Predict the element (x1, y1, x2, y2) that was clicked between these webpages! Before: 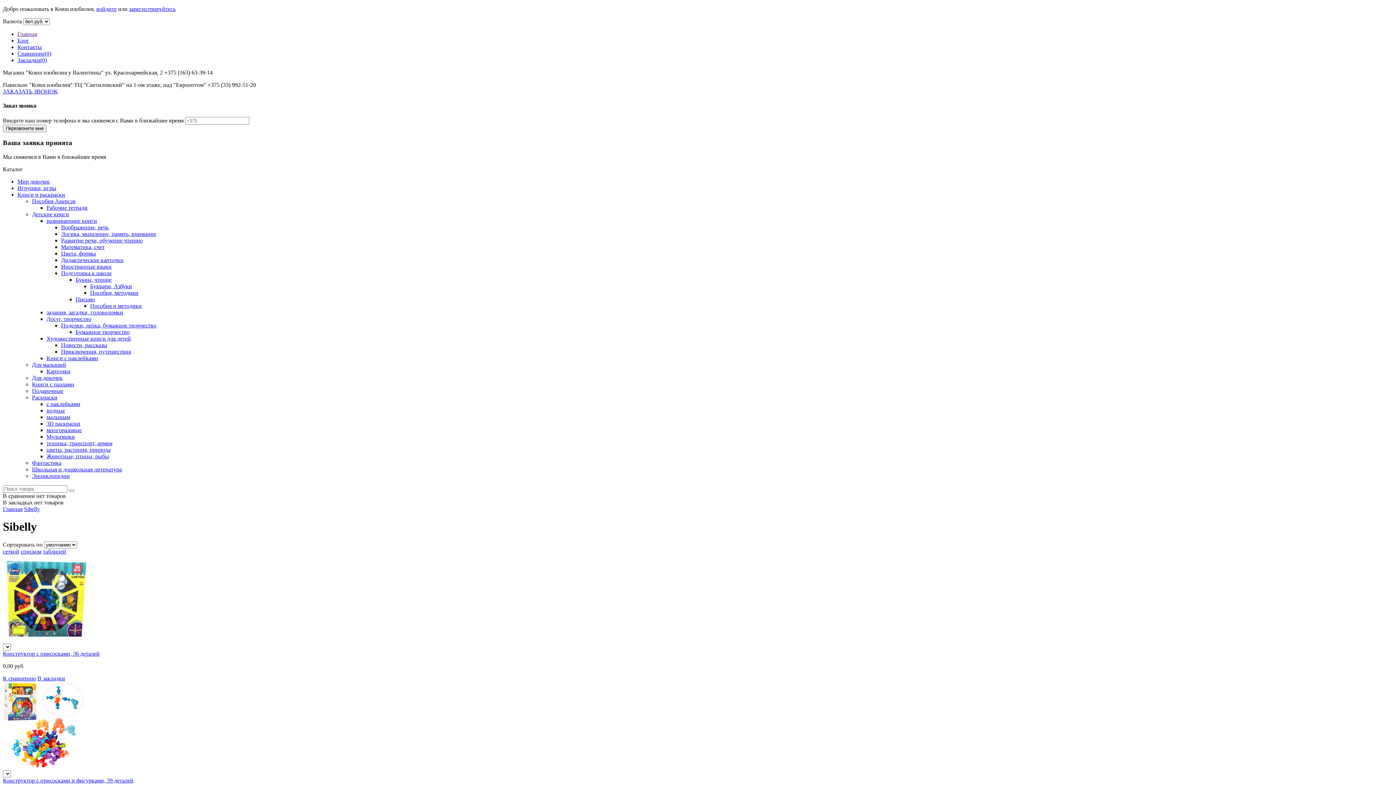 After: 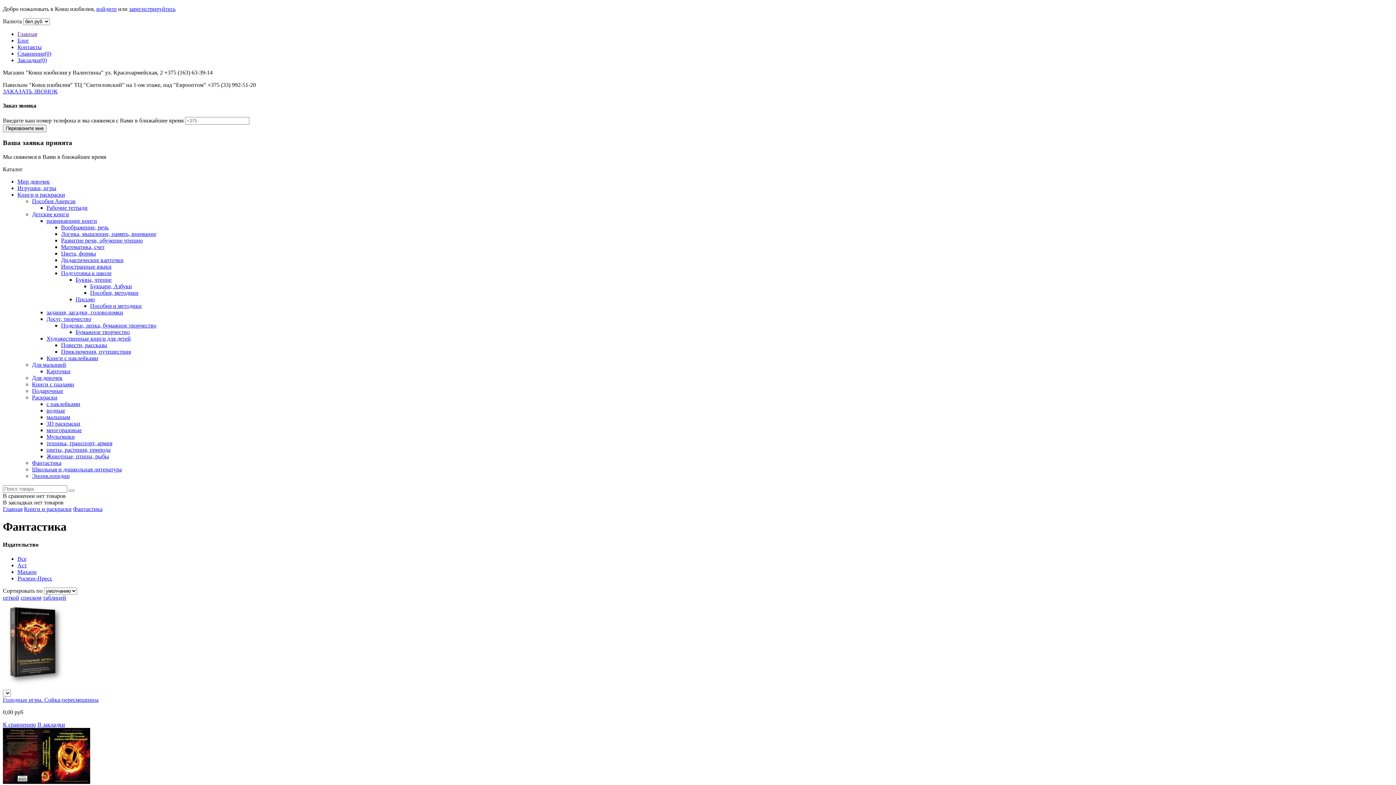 Action: label: Фантастика bbox: (32, 459, 61, 466)